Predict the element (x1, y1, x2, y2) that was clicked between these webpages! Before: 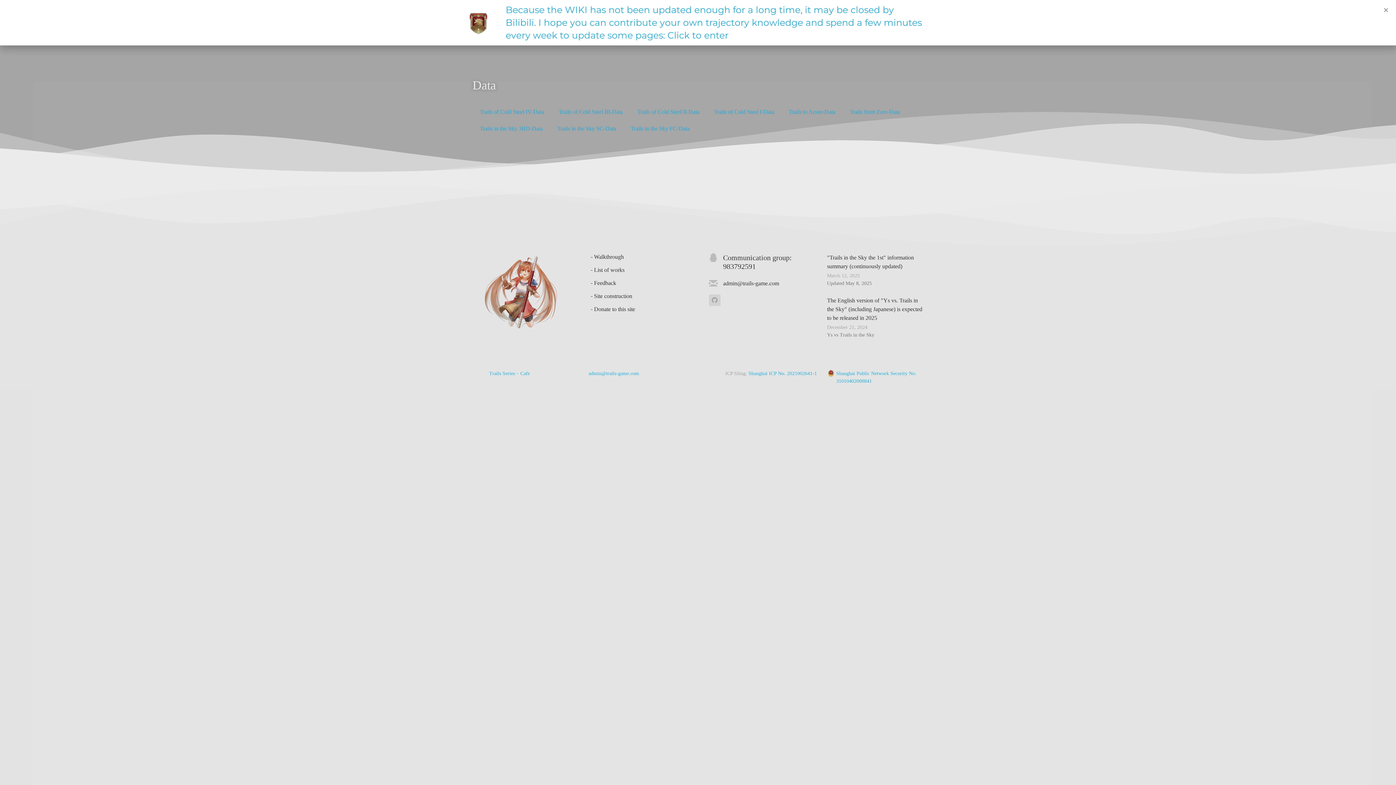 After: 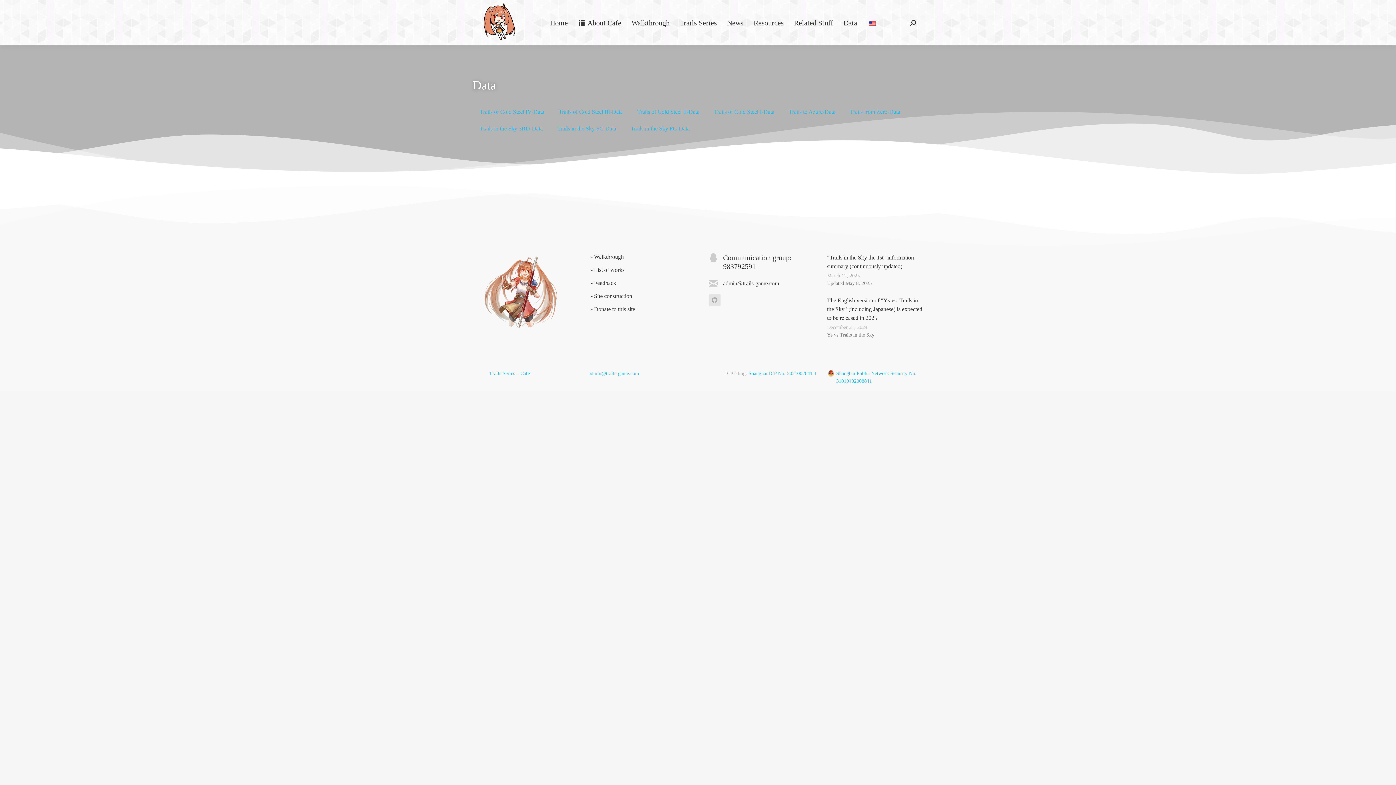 Action: label: Close bbox: (1383, 7, 1389, 12)